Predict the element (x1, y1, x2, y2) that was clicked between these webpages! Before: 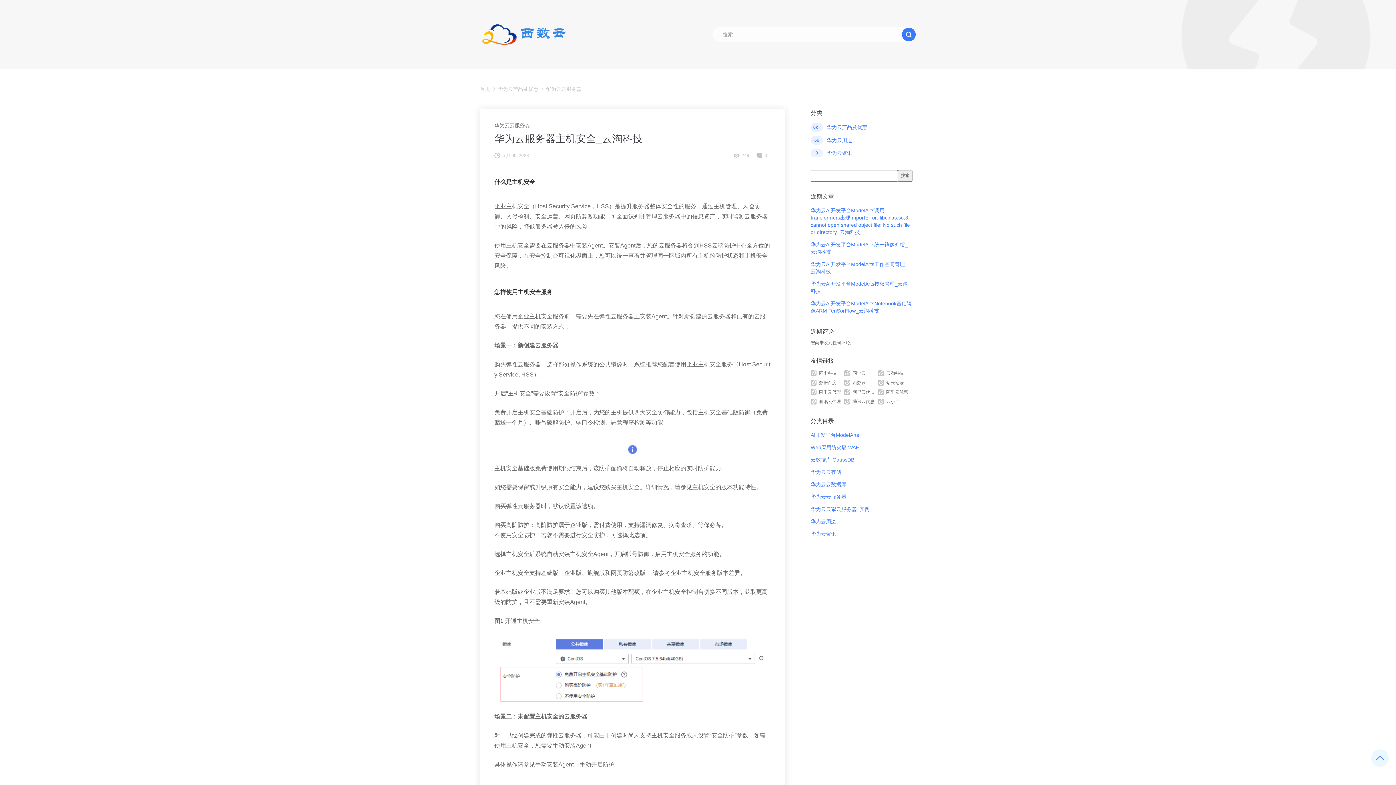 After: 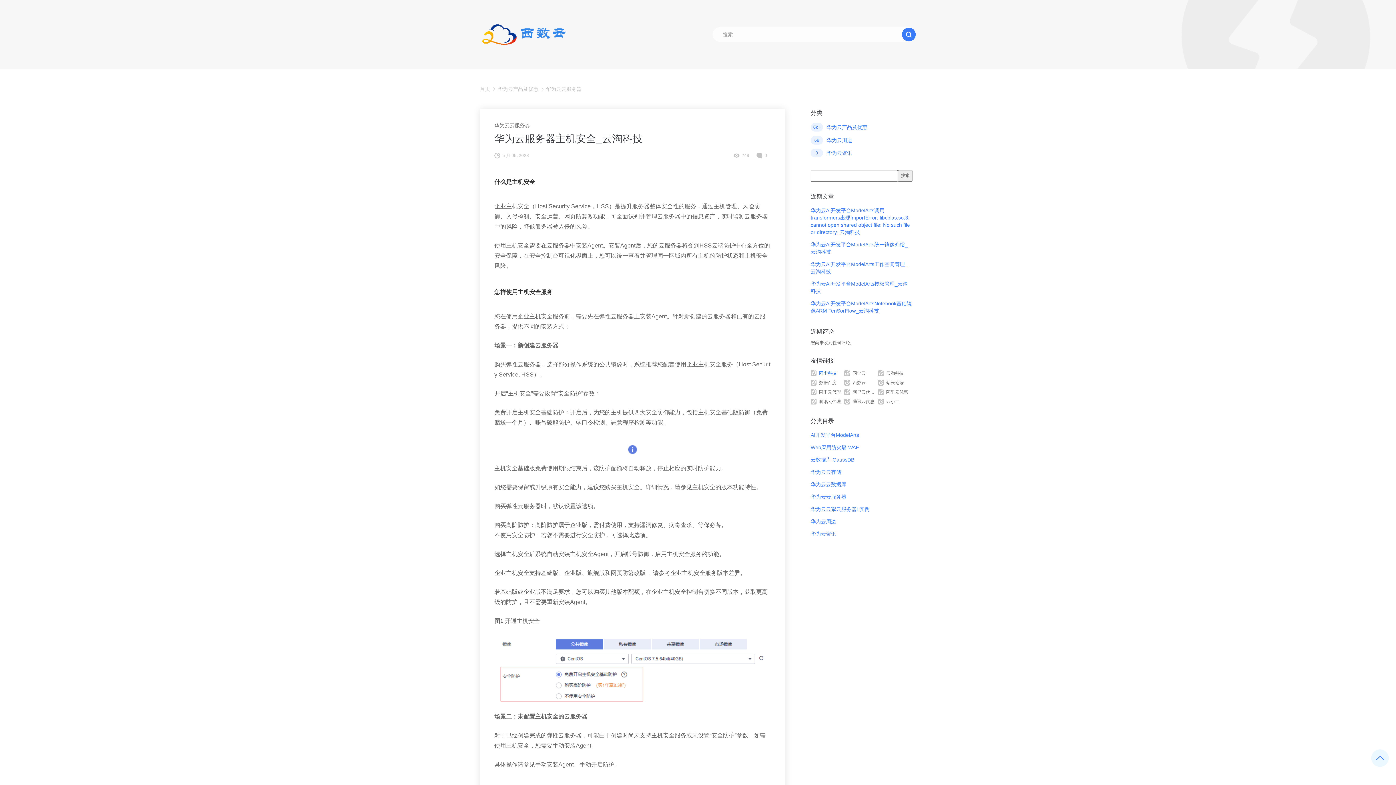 Action: bbox: (810, 368, 844, 378) label: 同尘科技